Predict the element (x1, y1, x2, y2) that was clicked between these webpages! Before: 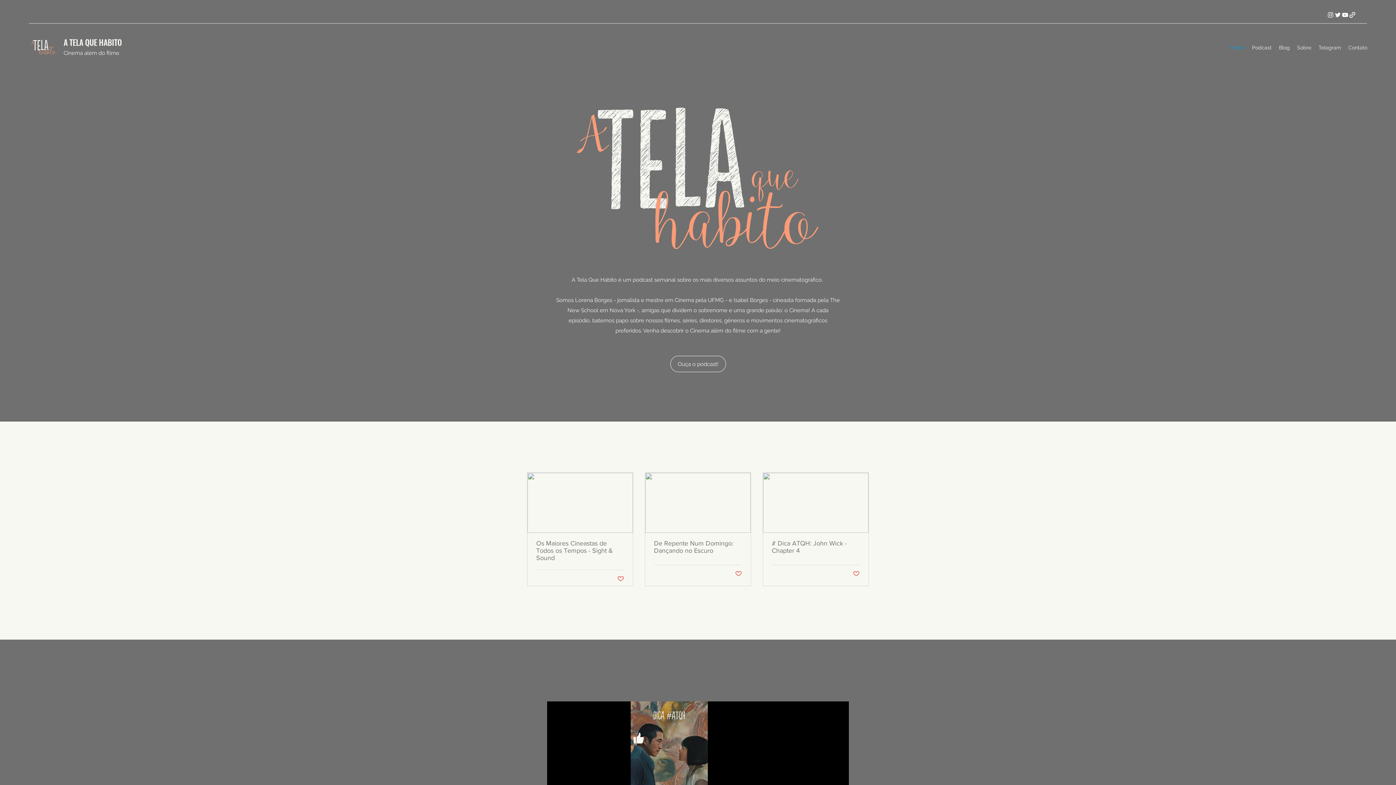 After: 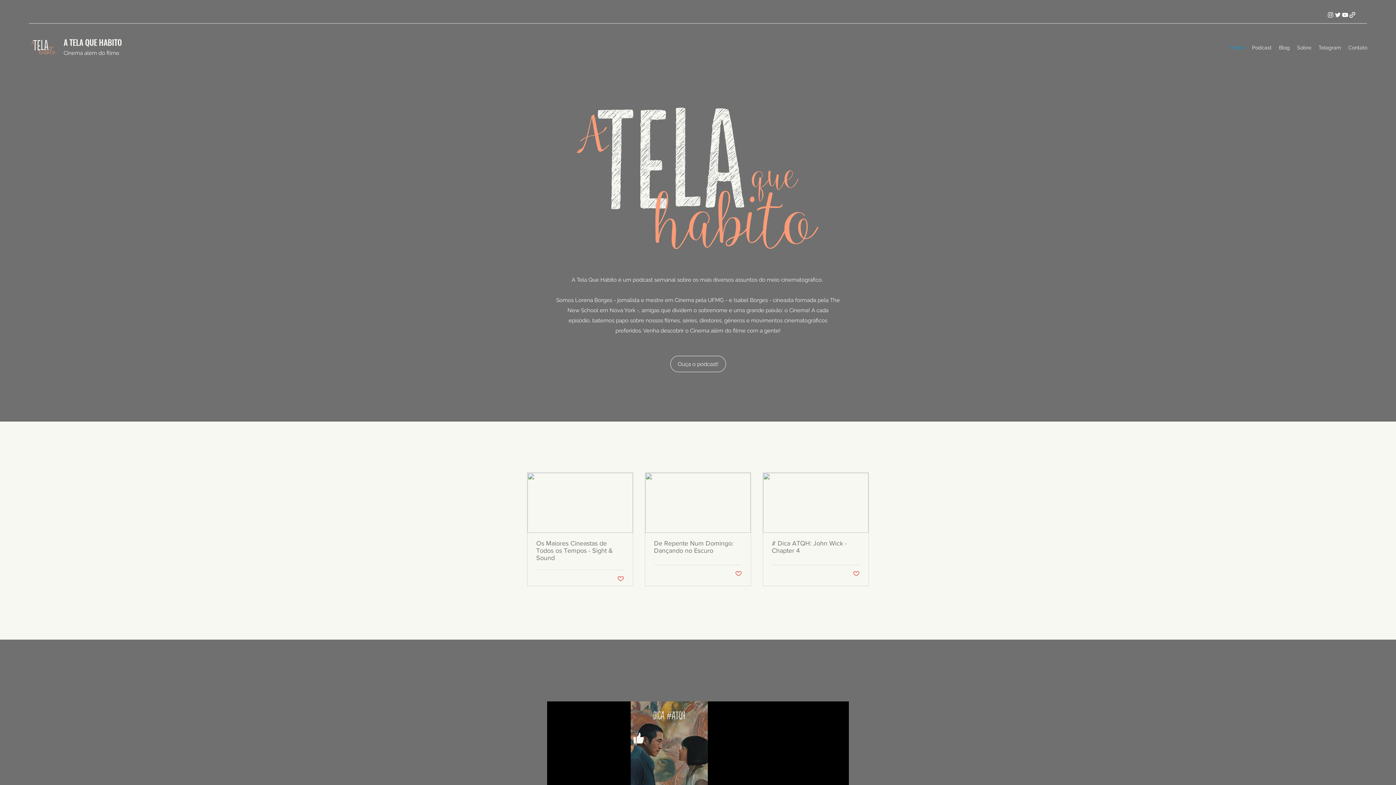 Action: label: Post not marked as liked bbox: (853, 570, 860, 577)